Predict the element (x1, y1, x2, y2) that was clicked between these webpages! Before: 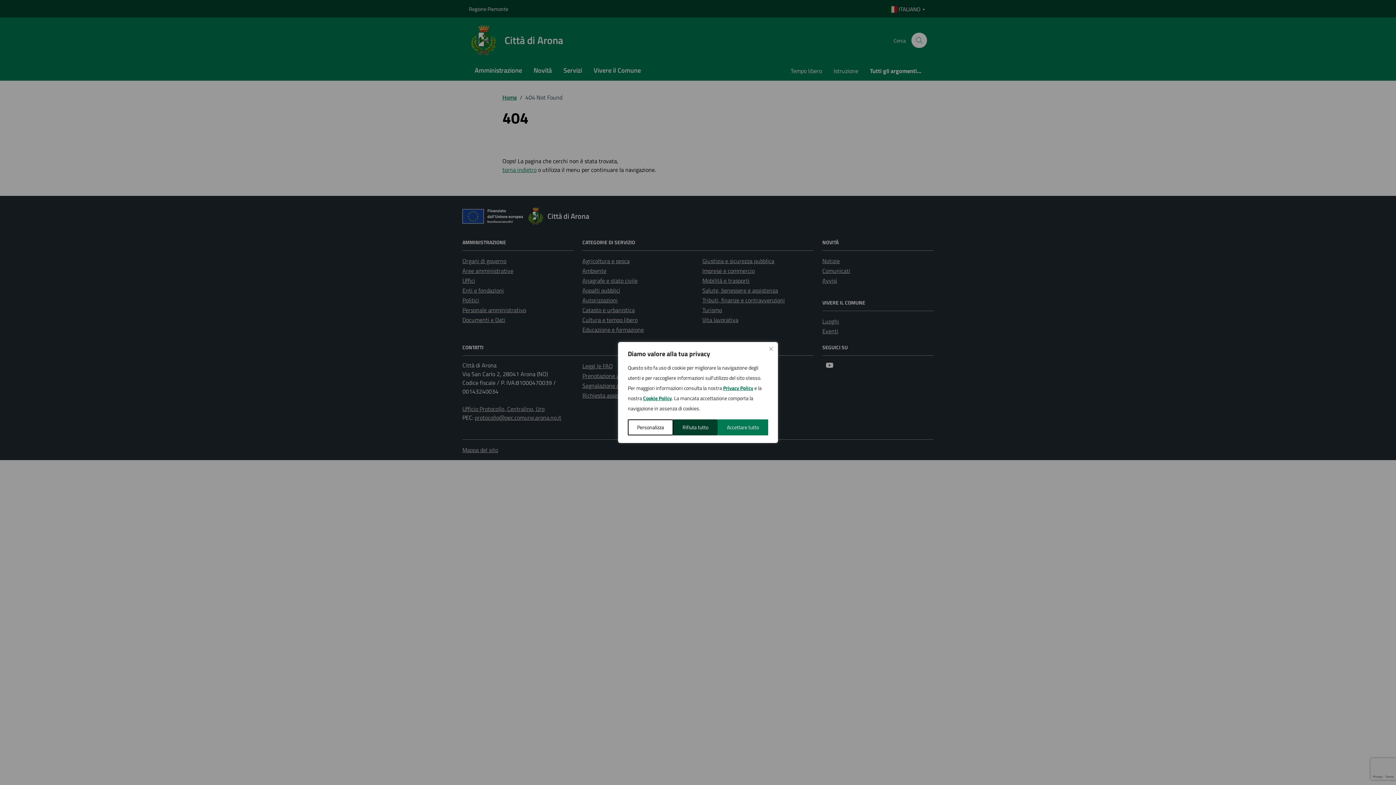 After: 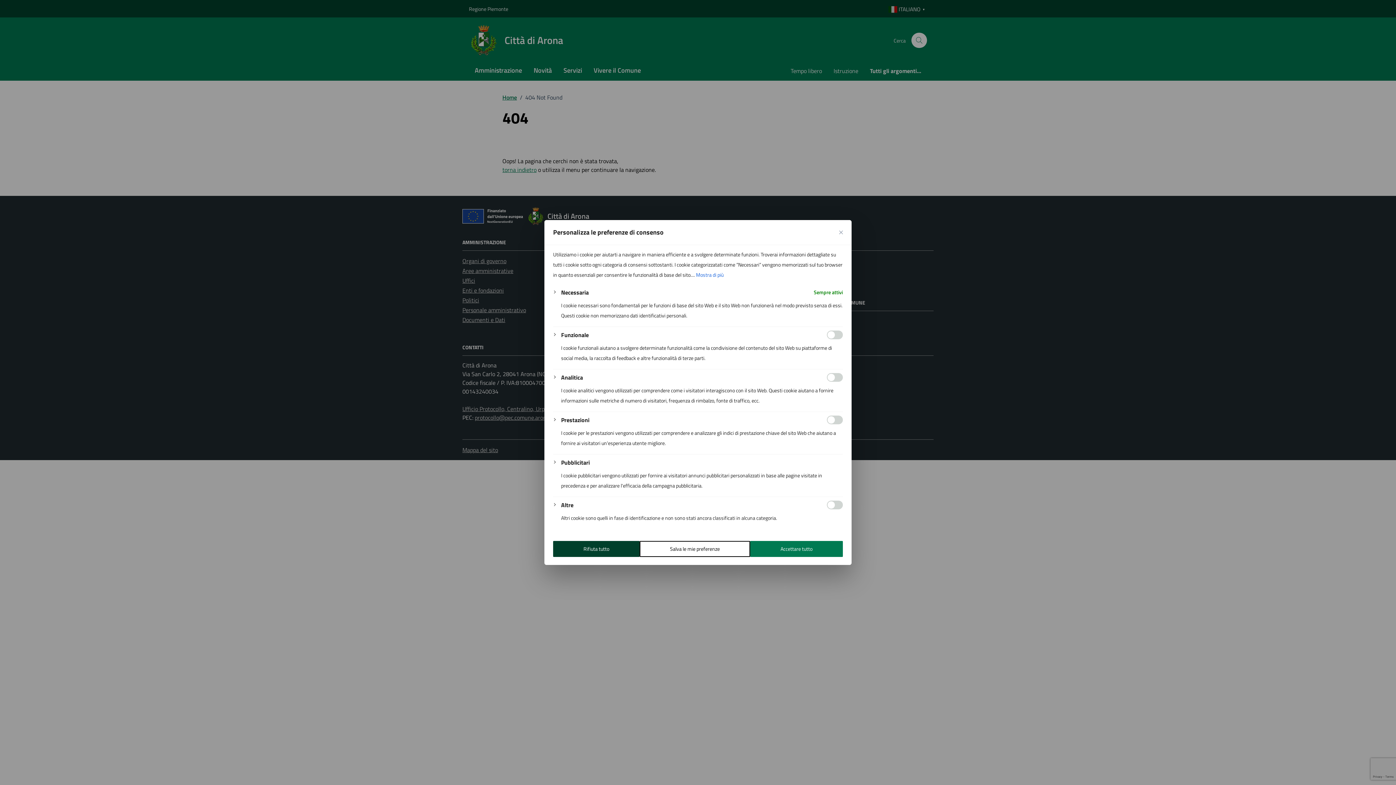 Action: bbox: (628, 419, 673, 435) label: Personalizza